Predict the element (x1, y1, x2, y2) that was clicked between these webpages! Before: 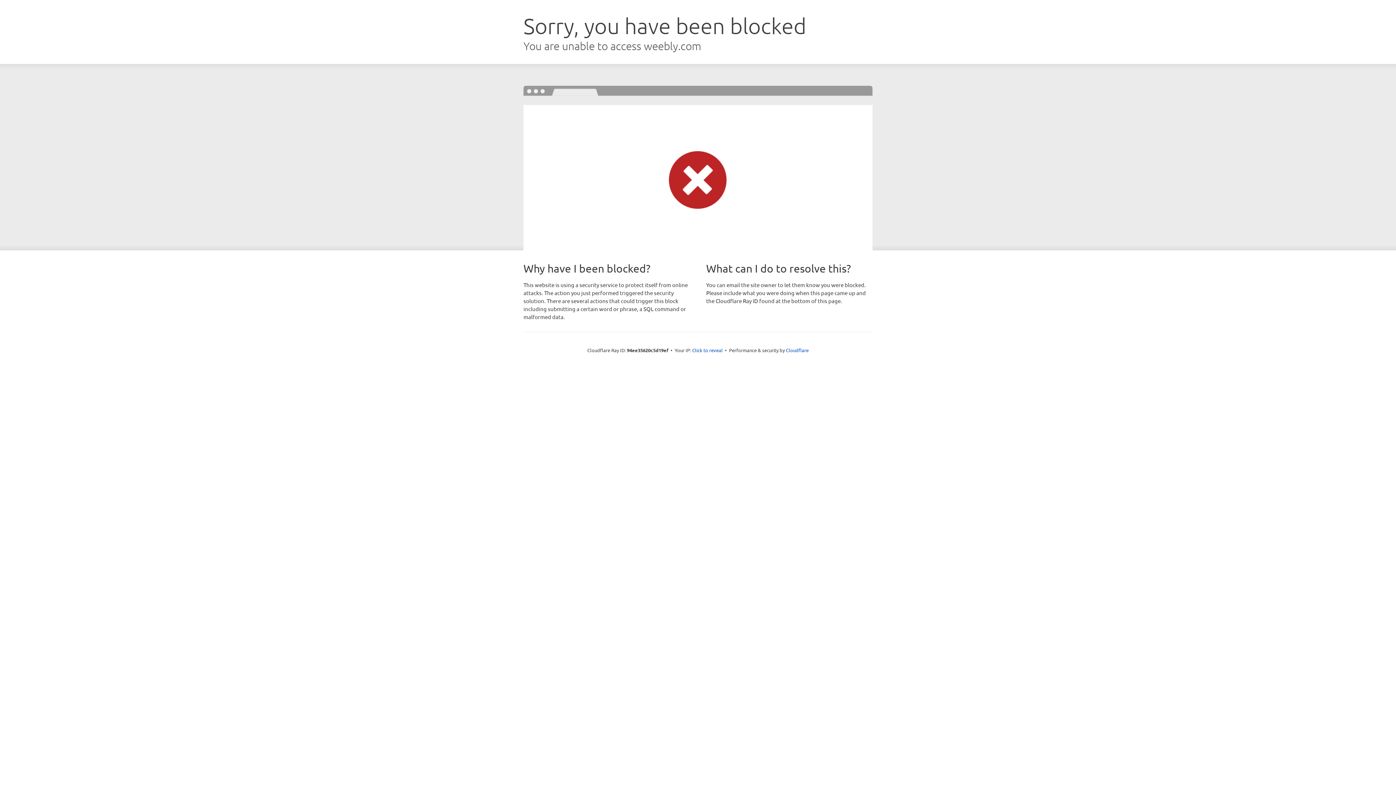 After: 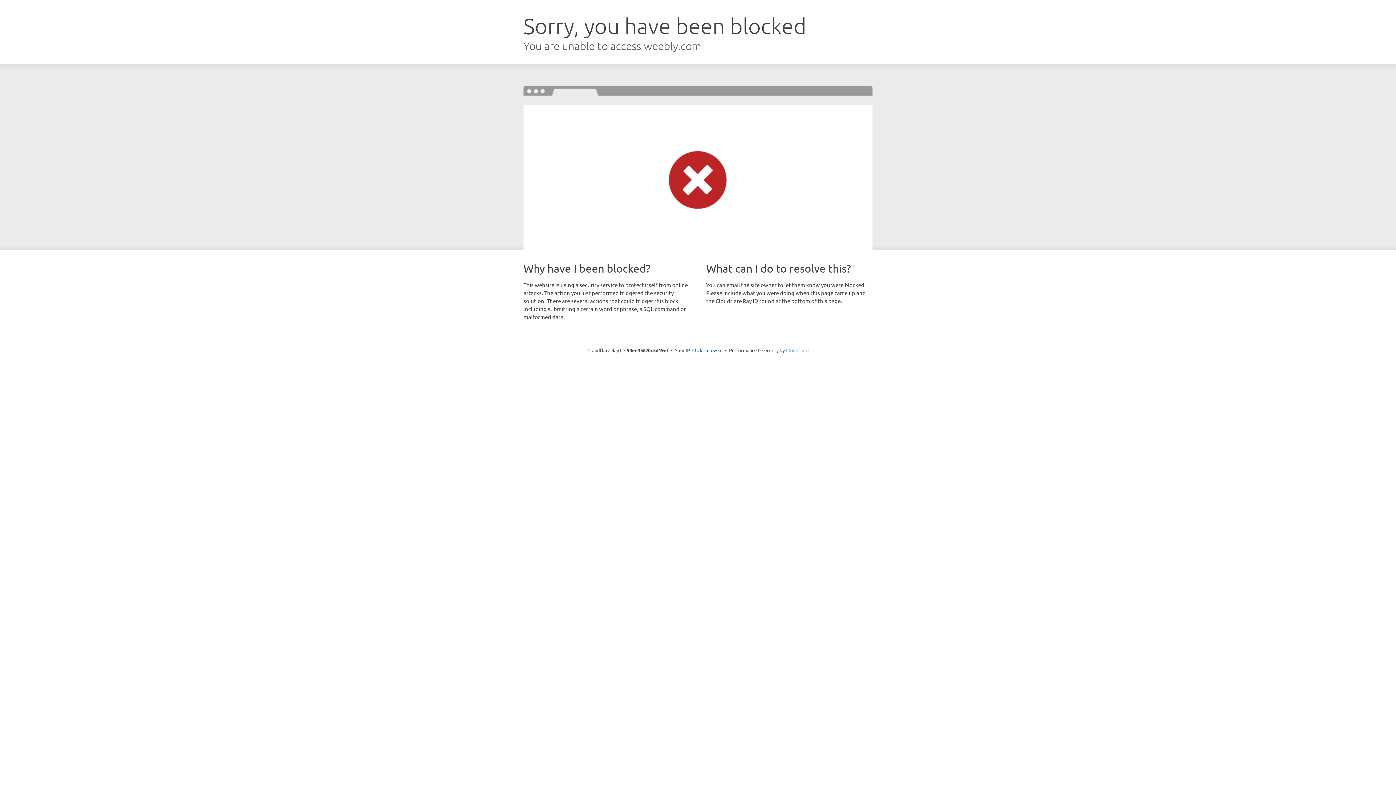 Action: label: Cloudflare bbox: (786, 347, 808, 353)